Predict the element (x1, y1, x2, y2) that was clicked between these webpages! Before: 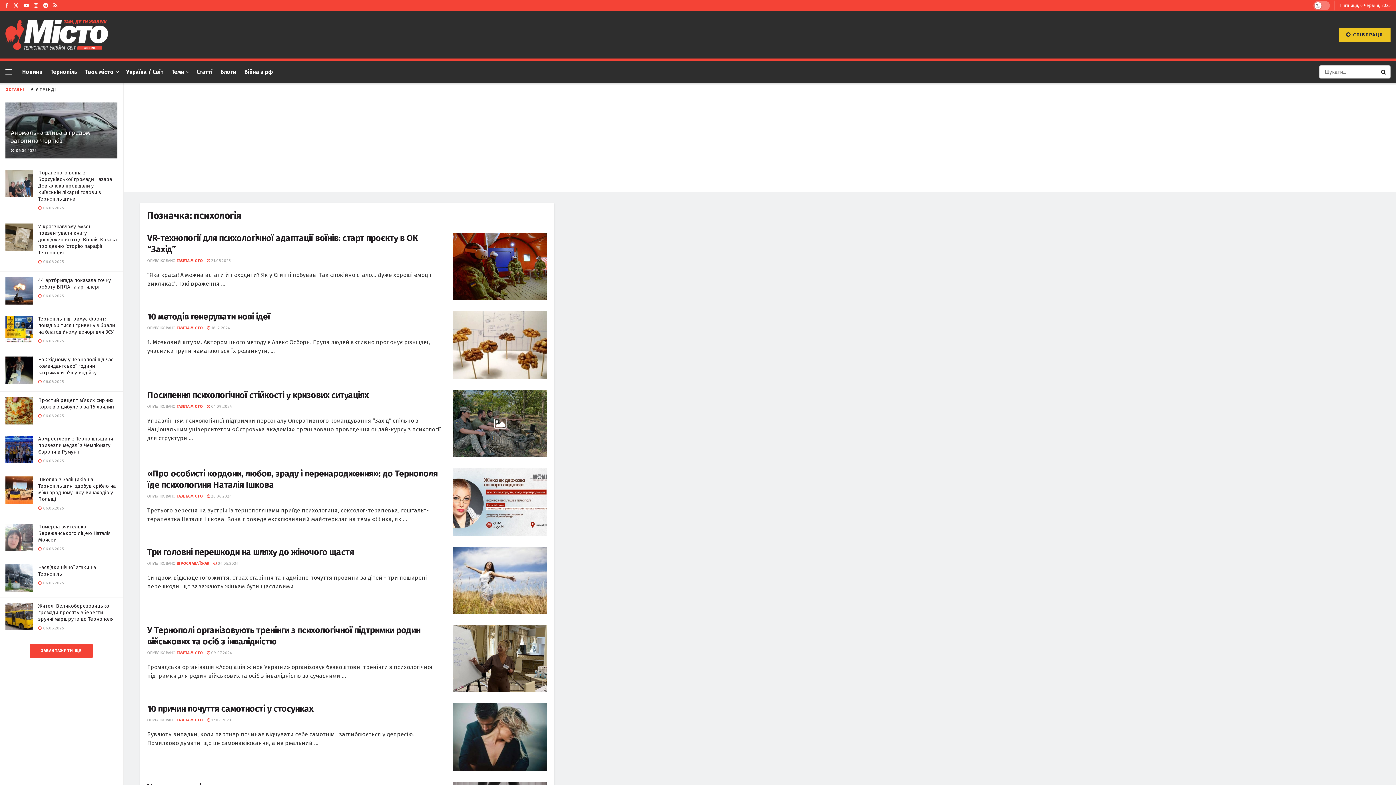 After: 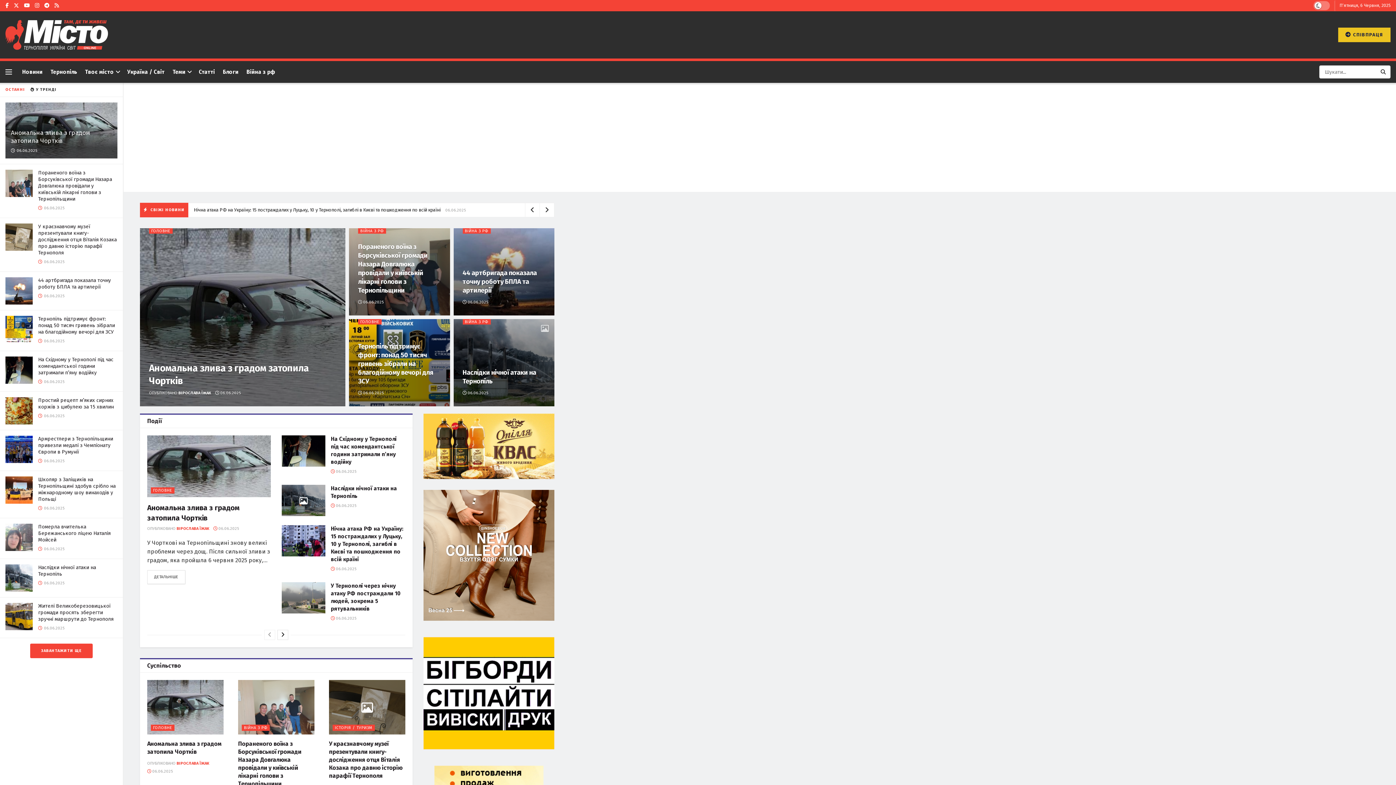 Action: label: Visit Homepage bbox: (5, 19, 107, 49)